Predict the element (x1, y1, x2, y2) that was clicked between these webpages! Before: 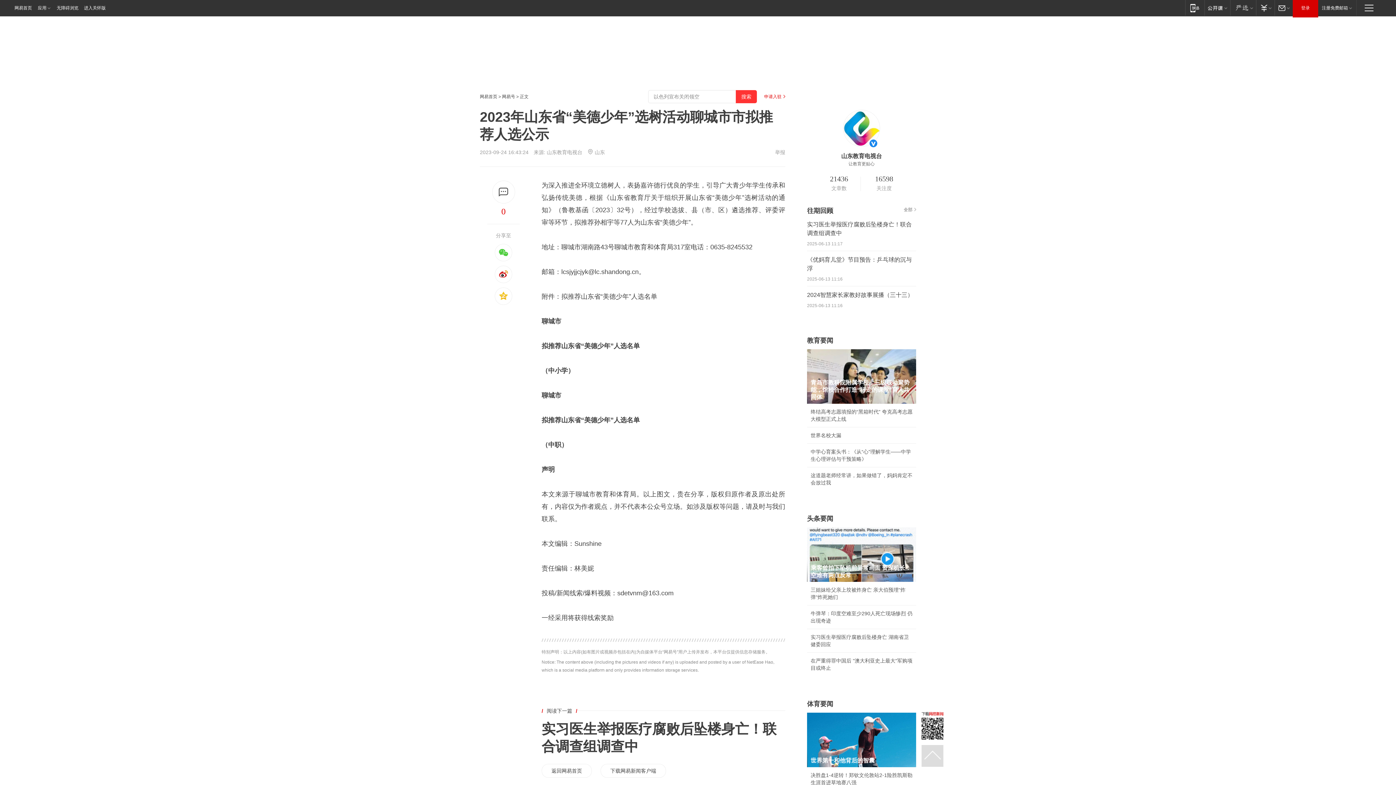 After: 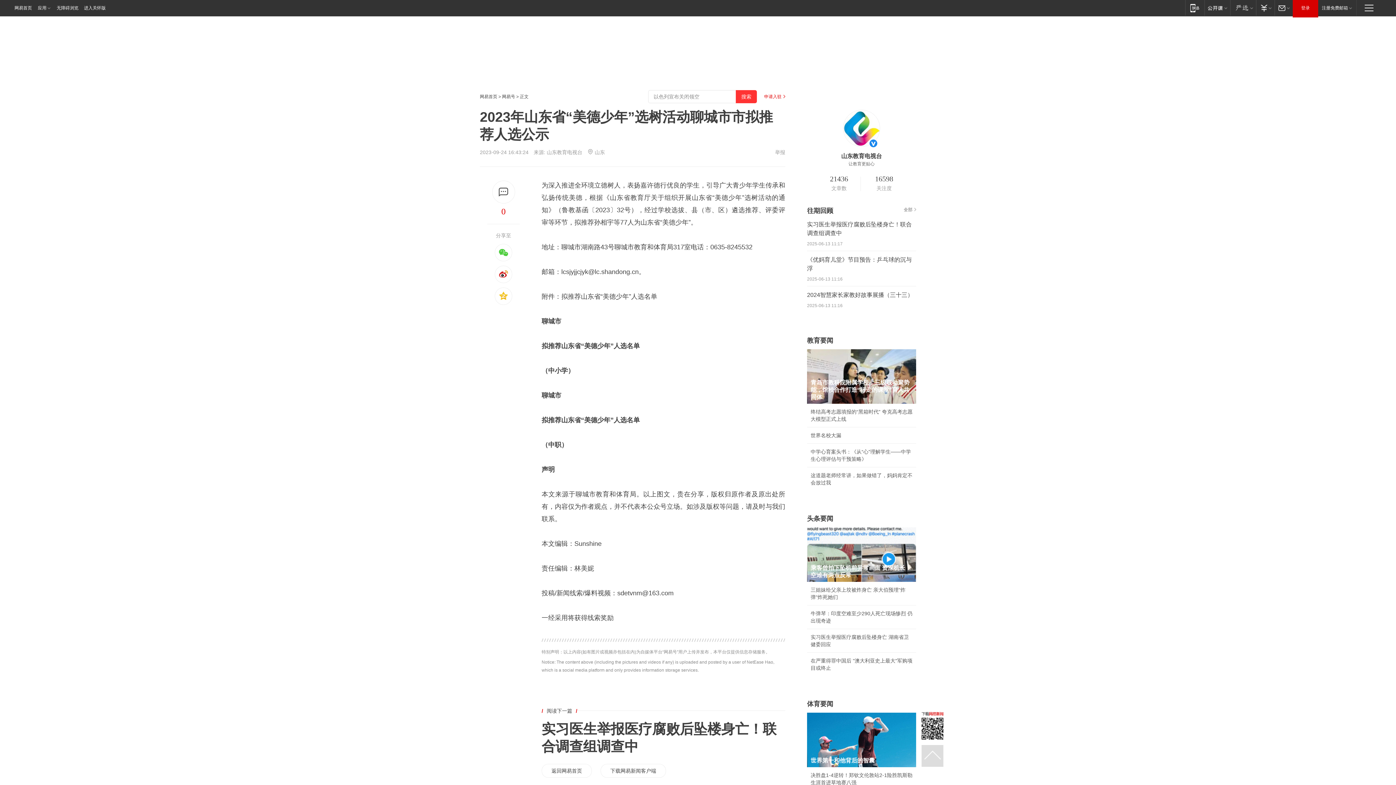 Action: label: 乘客曾拍下坠机前异常画面 资深机长：空难有两点反常 bbox: (807, 527, 916, 582)